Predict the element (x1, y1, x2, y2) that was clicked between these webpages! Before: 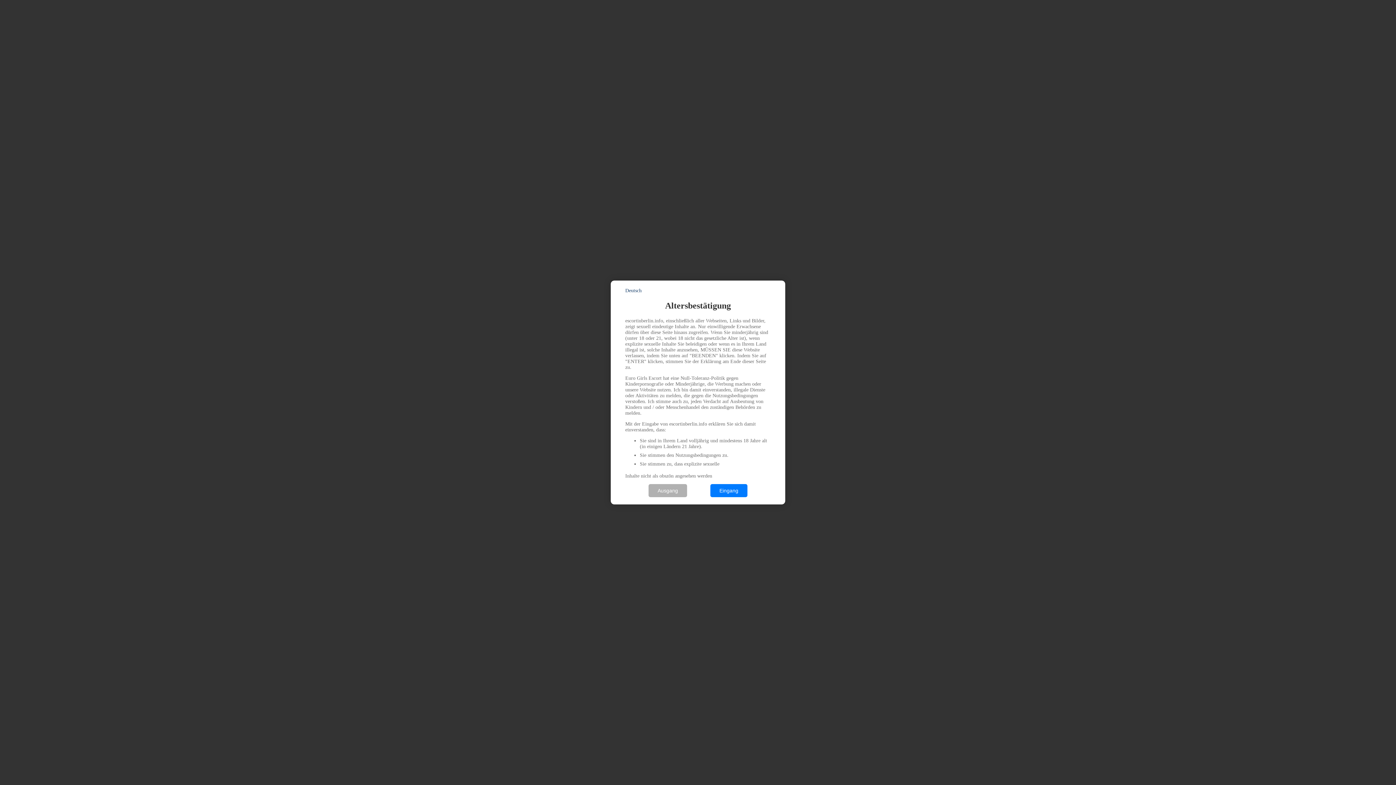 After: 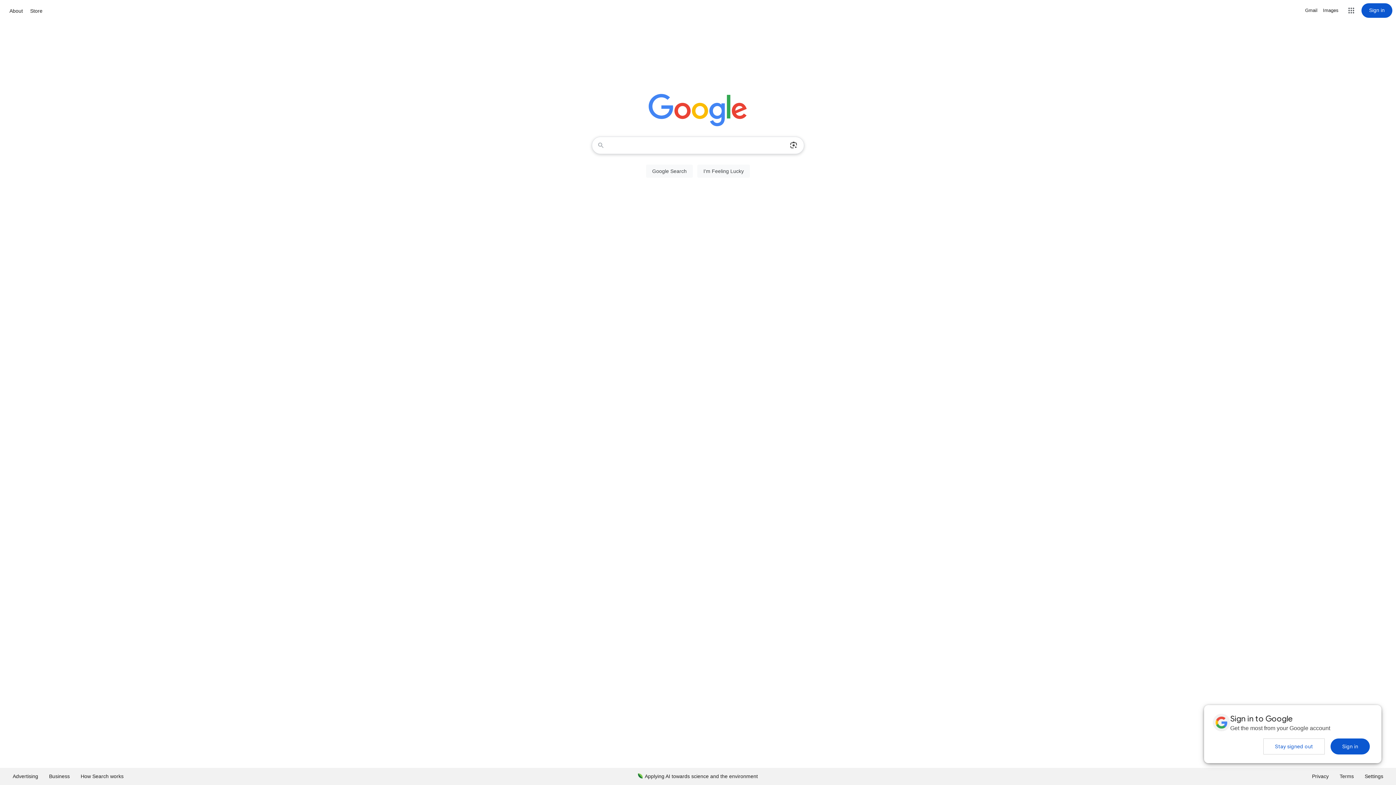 Action: bbox: (648, 484, 687, 497) label: Ausgang